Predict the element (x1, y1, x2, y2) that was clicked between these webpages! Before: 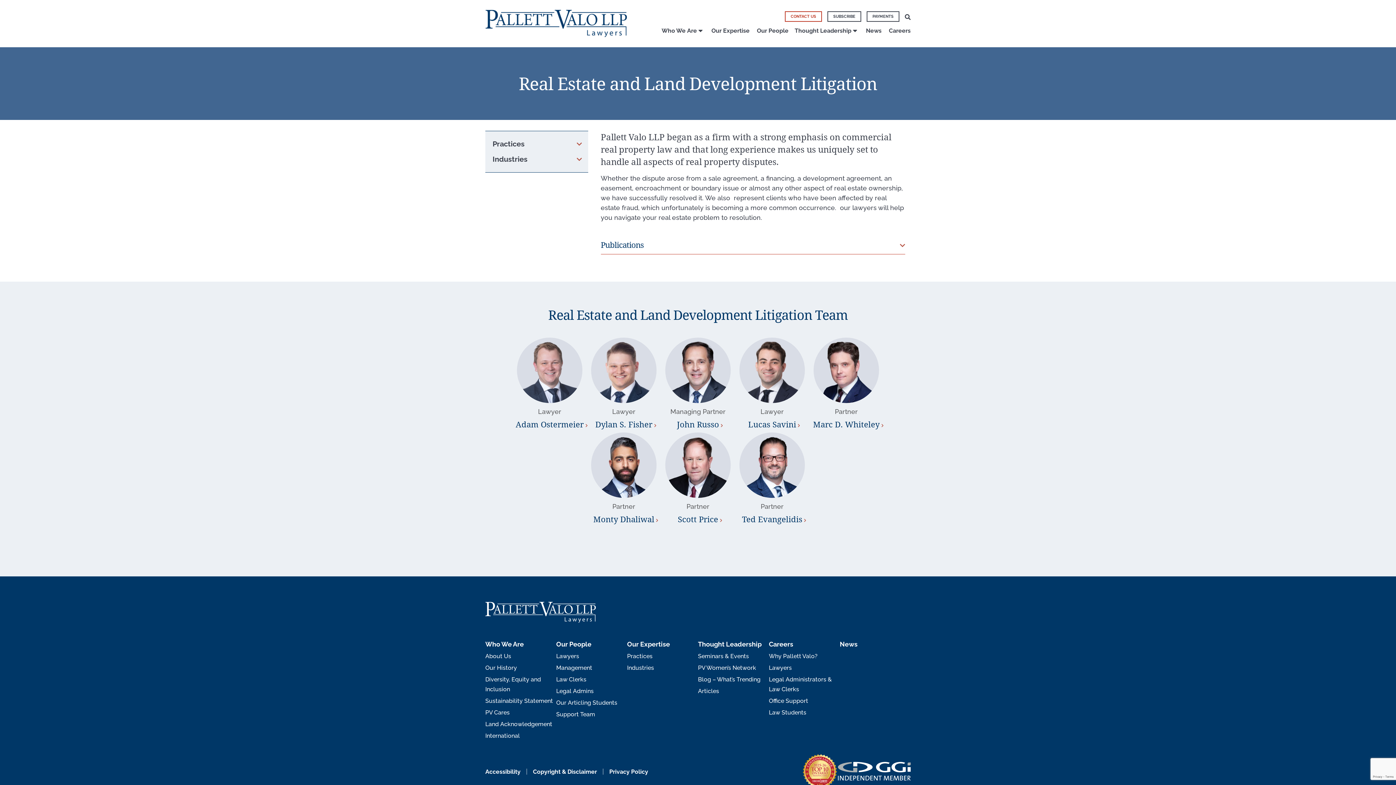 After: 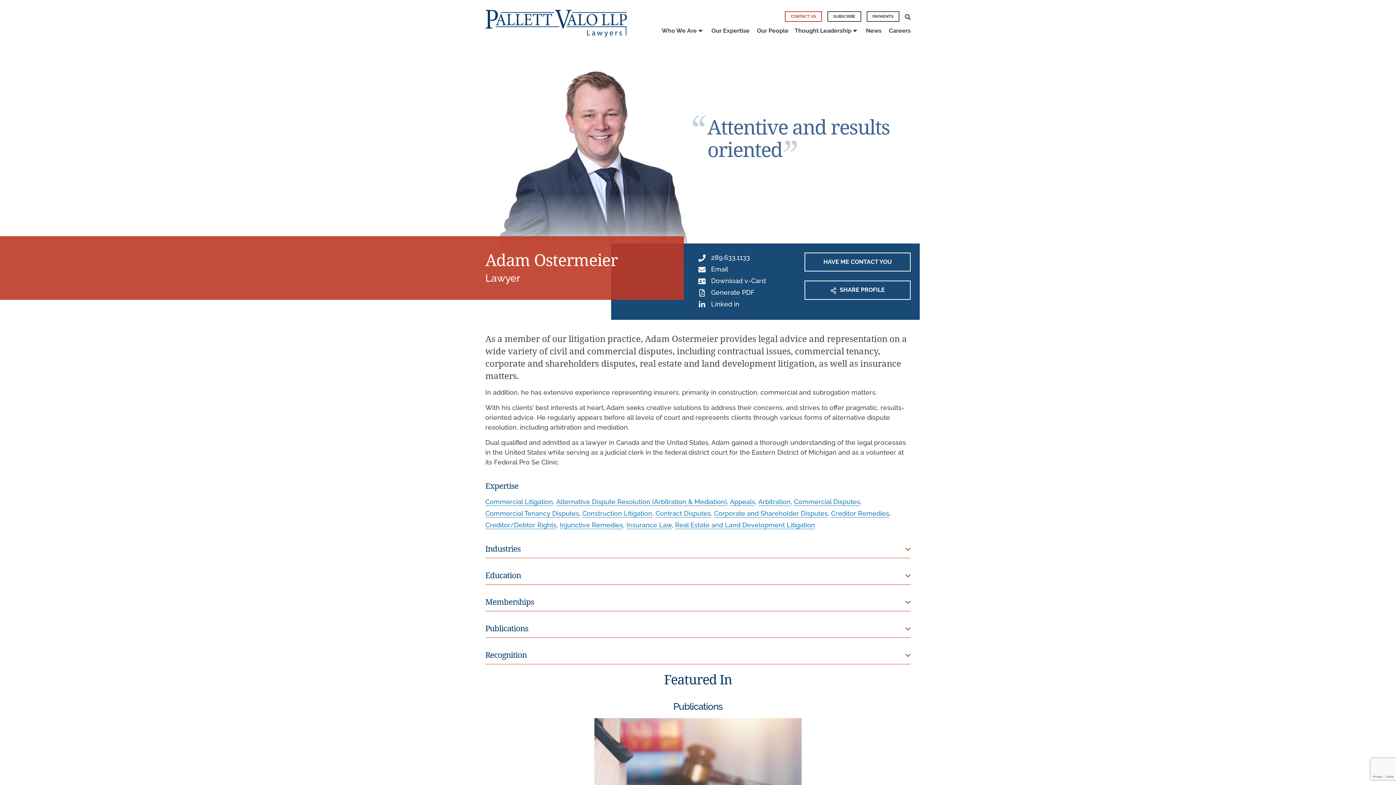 Action: label: Lawyer
Adam Ostermeier bbox: (512, 406, 586, 430)